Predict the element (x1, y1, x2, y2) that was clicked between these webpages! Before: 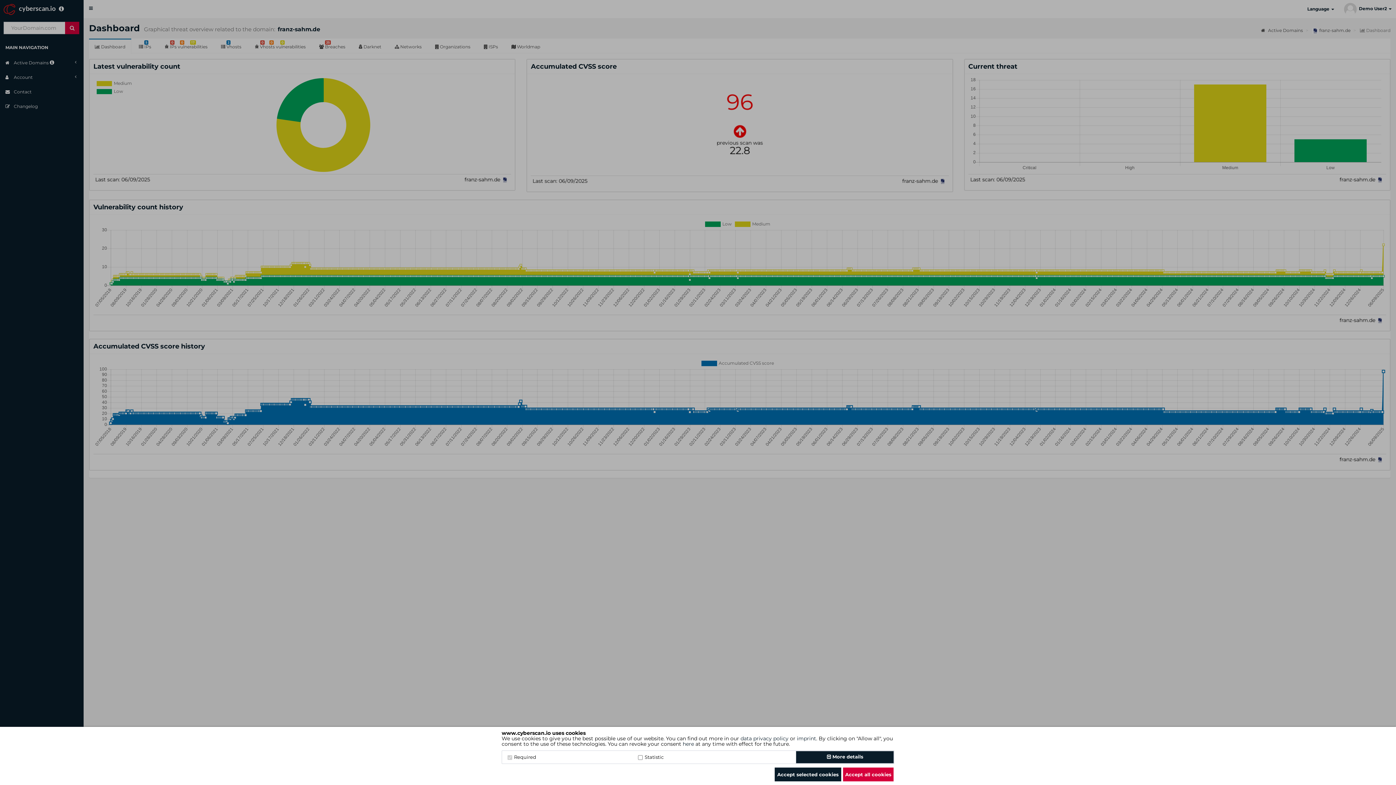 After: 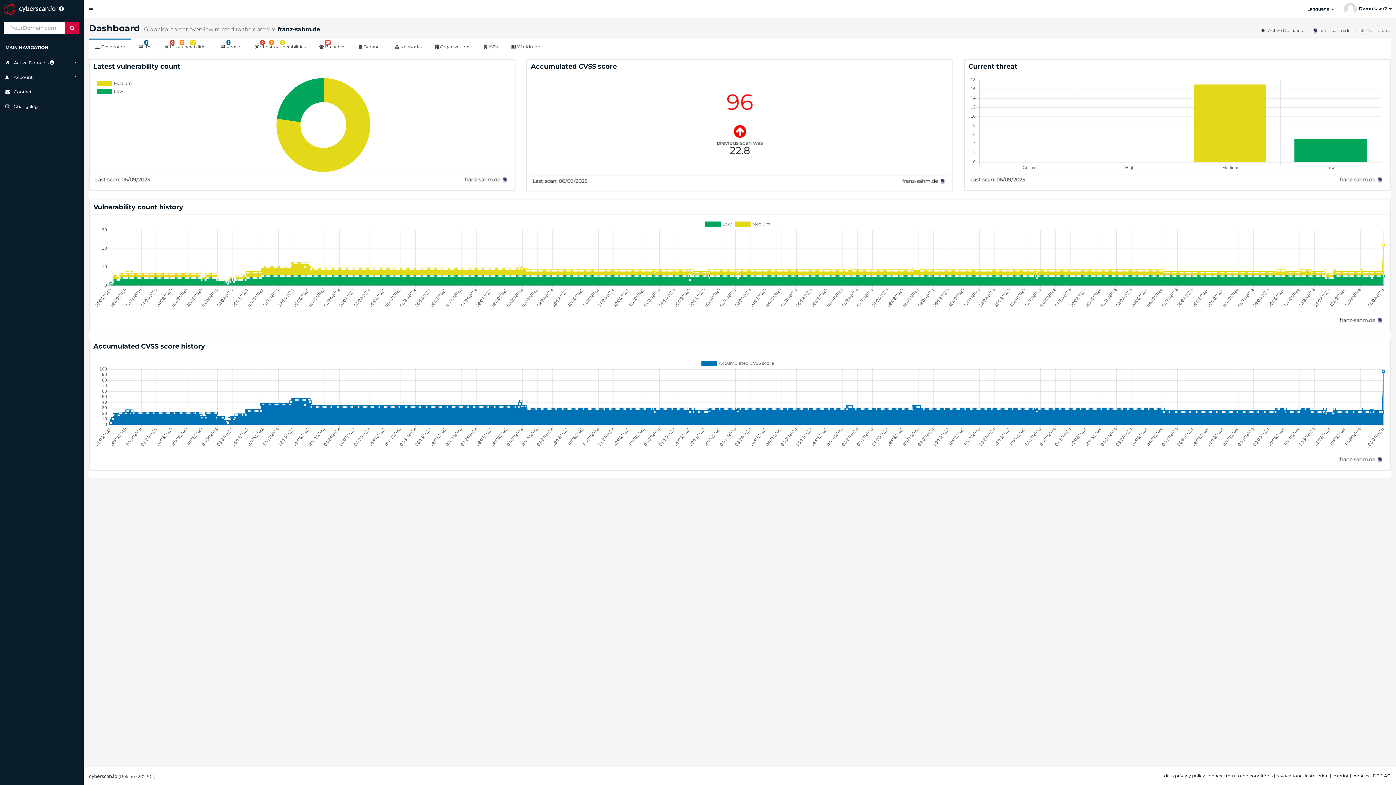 Action: label: Accept selected cookies bbox: (774, 768, 841, 781)